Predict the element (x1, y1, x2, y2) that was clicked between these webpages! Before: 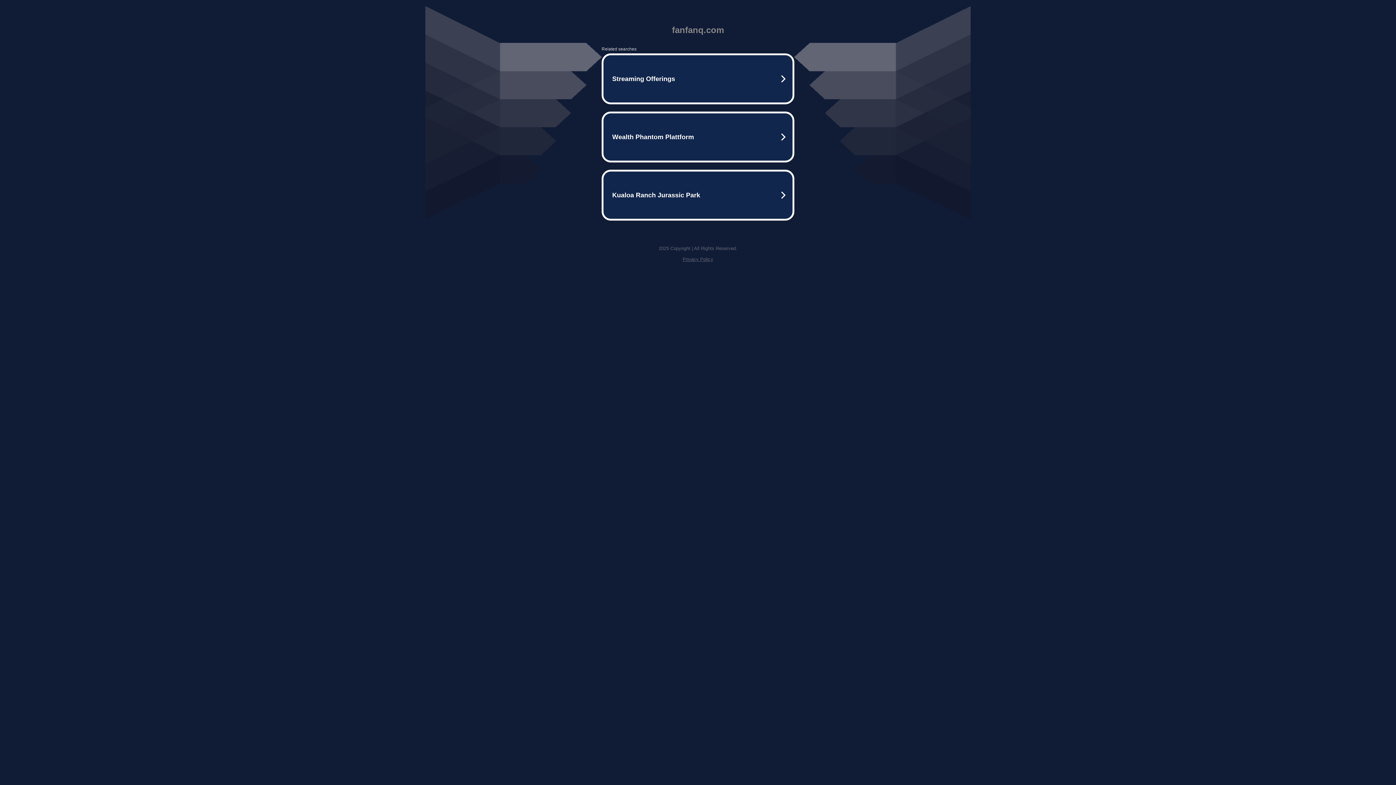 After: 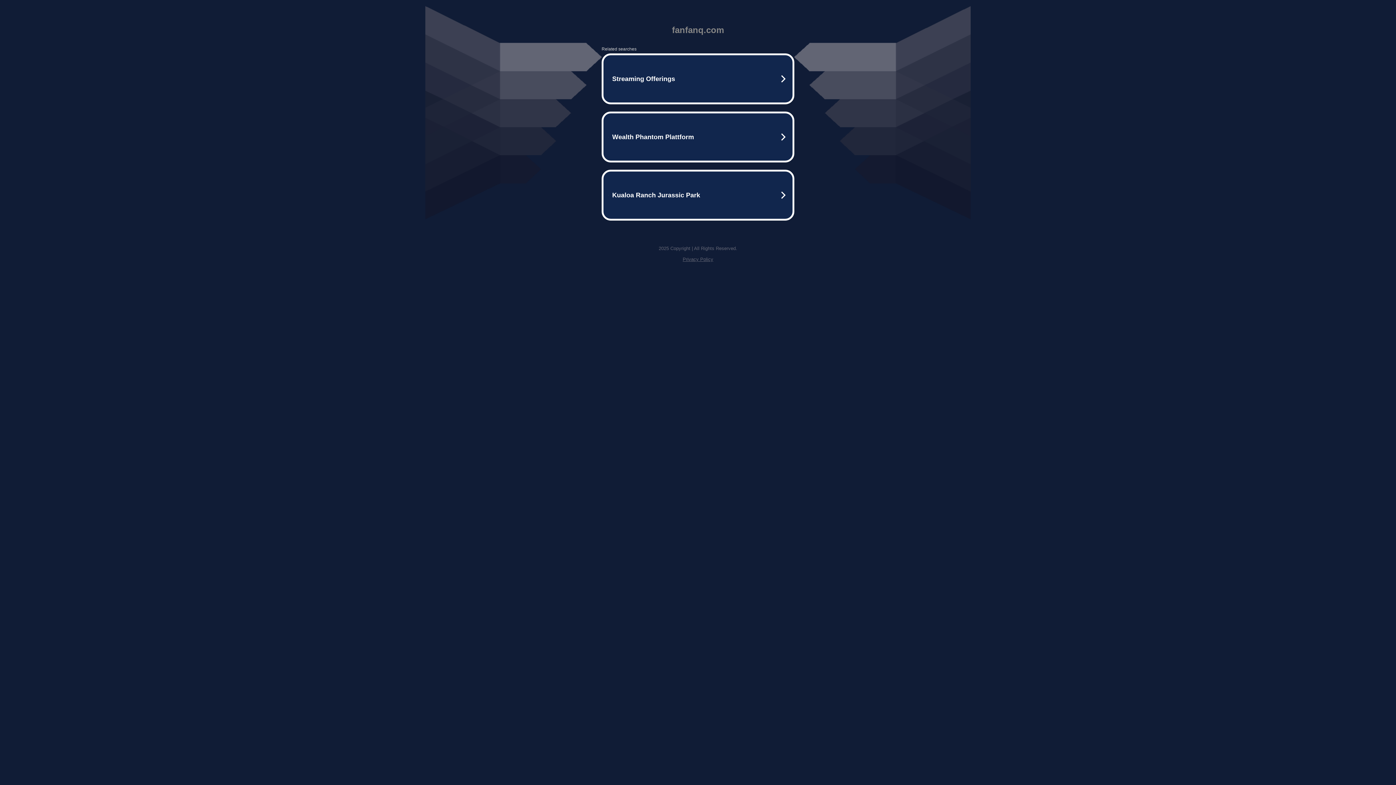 Action: label: Privacy Policy bbox: (682, 256, 713, 262)